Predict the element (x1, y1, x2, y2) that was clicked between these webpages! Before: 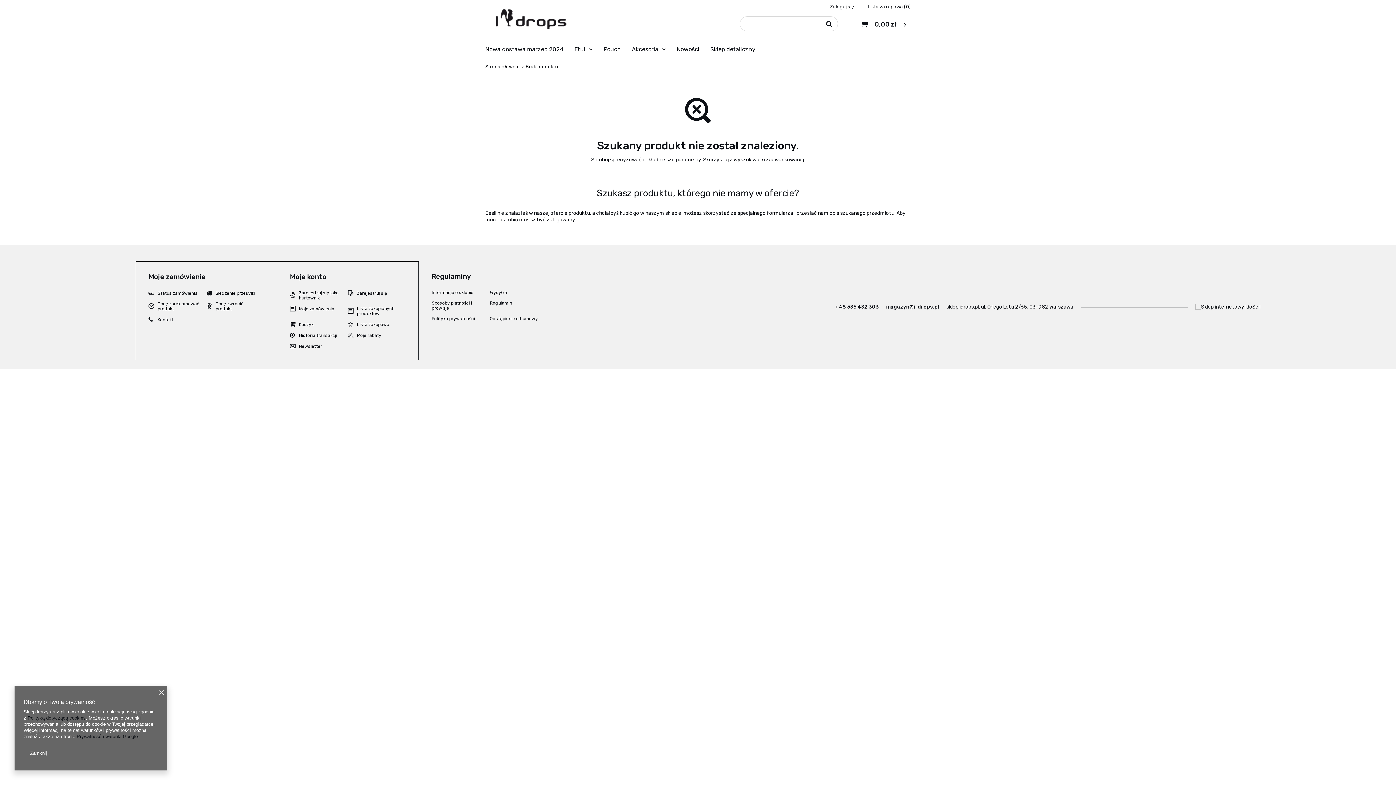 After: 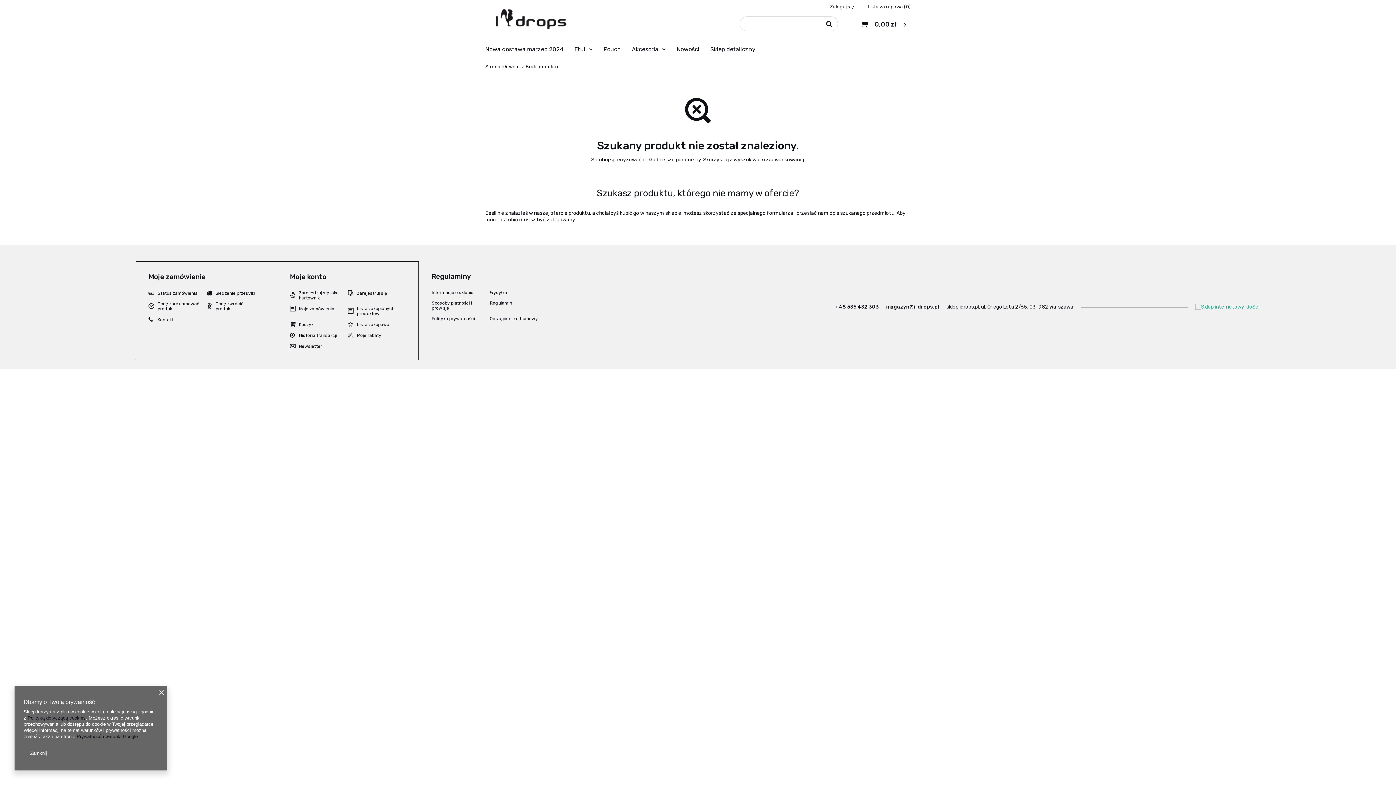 Action: bbox: (1195, 303, 1260, 310)